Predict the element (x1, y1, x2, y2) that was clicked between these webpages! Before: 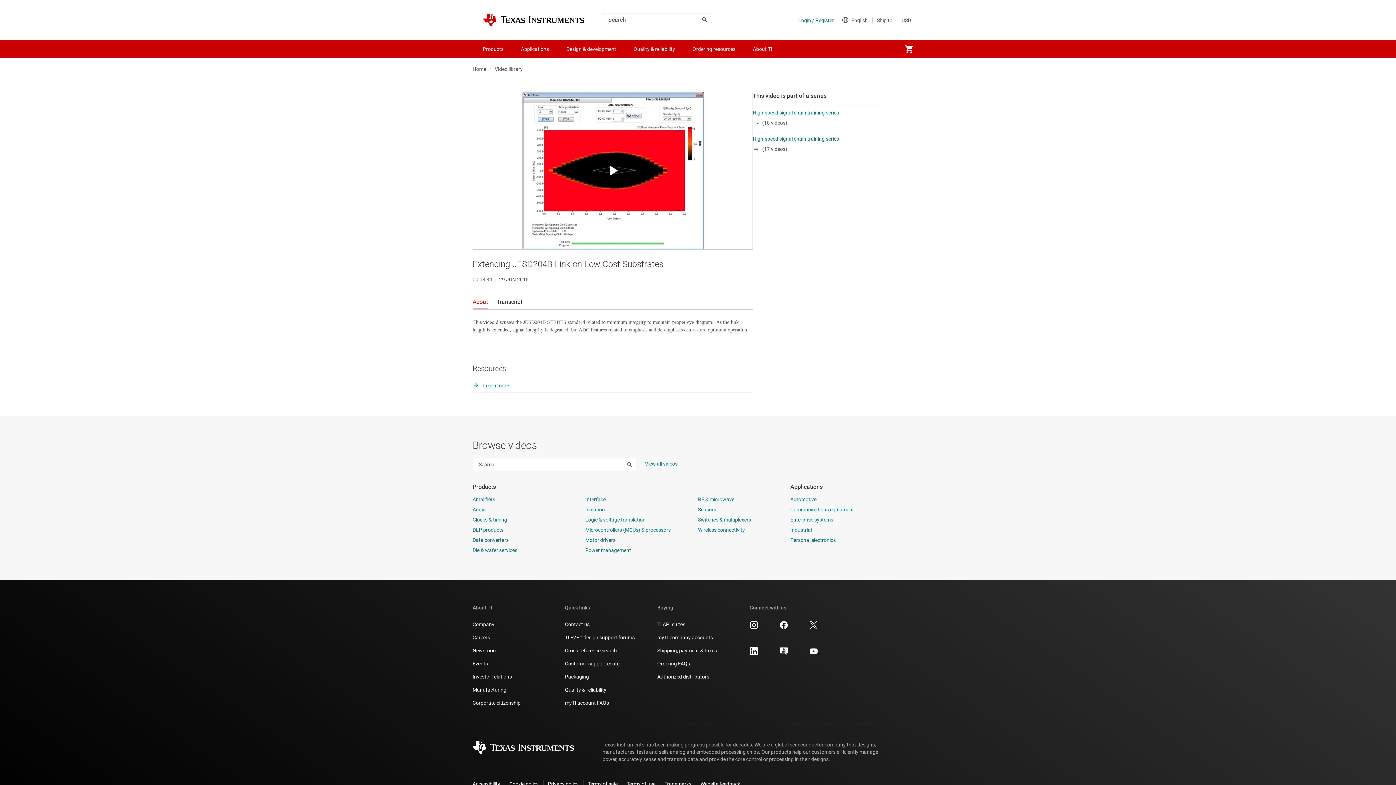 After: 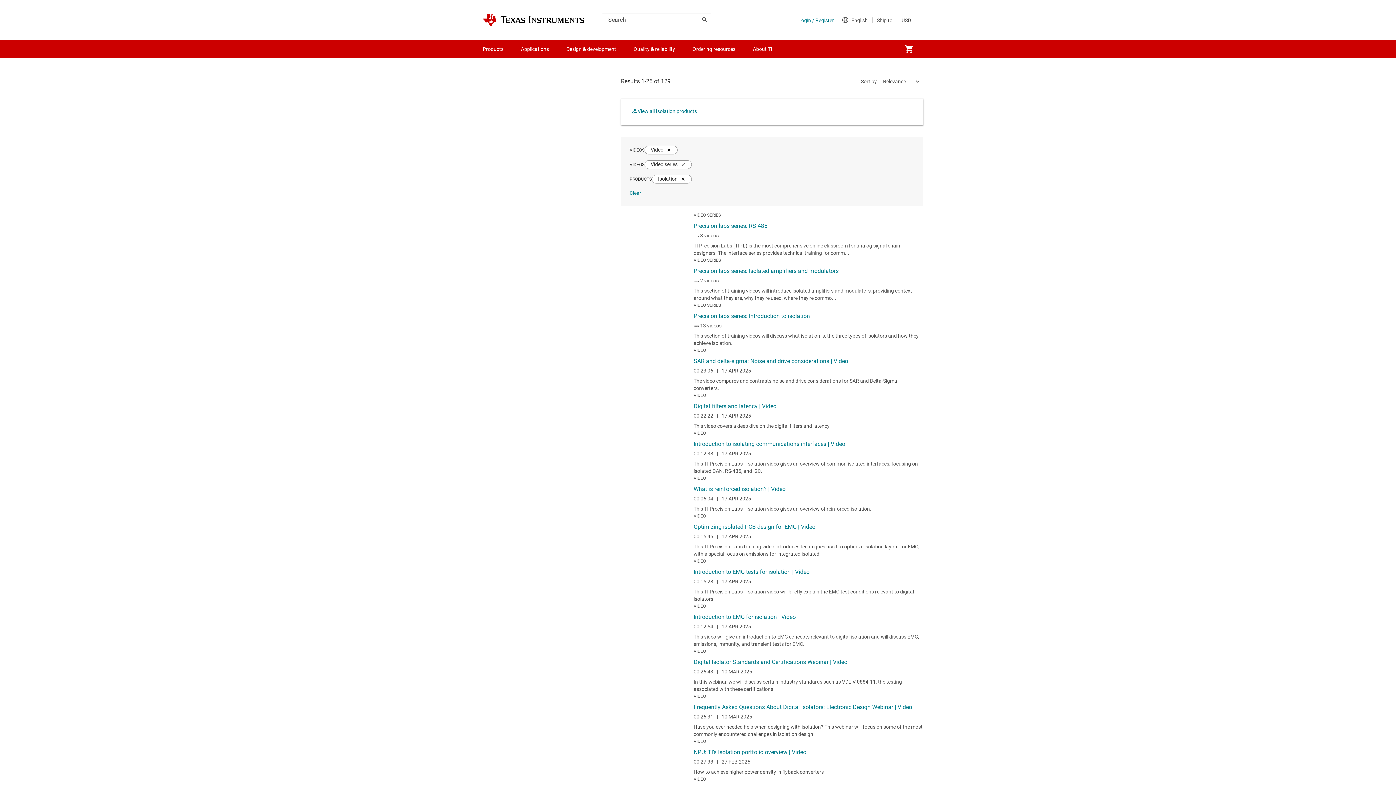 Action: label: Isolation bbox: (585, 505, 605, 511)